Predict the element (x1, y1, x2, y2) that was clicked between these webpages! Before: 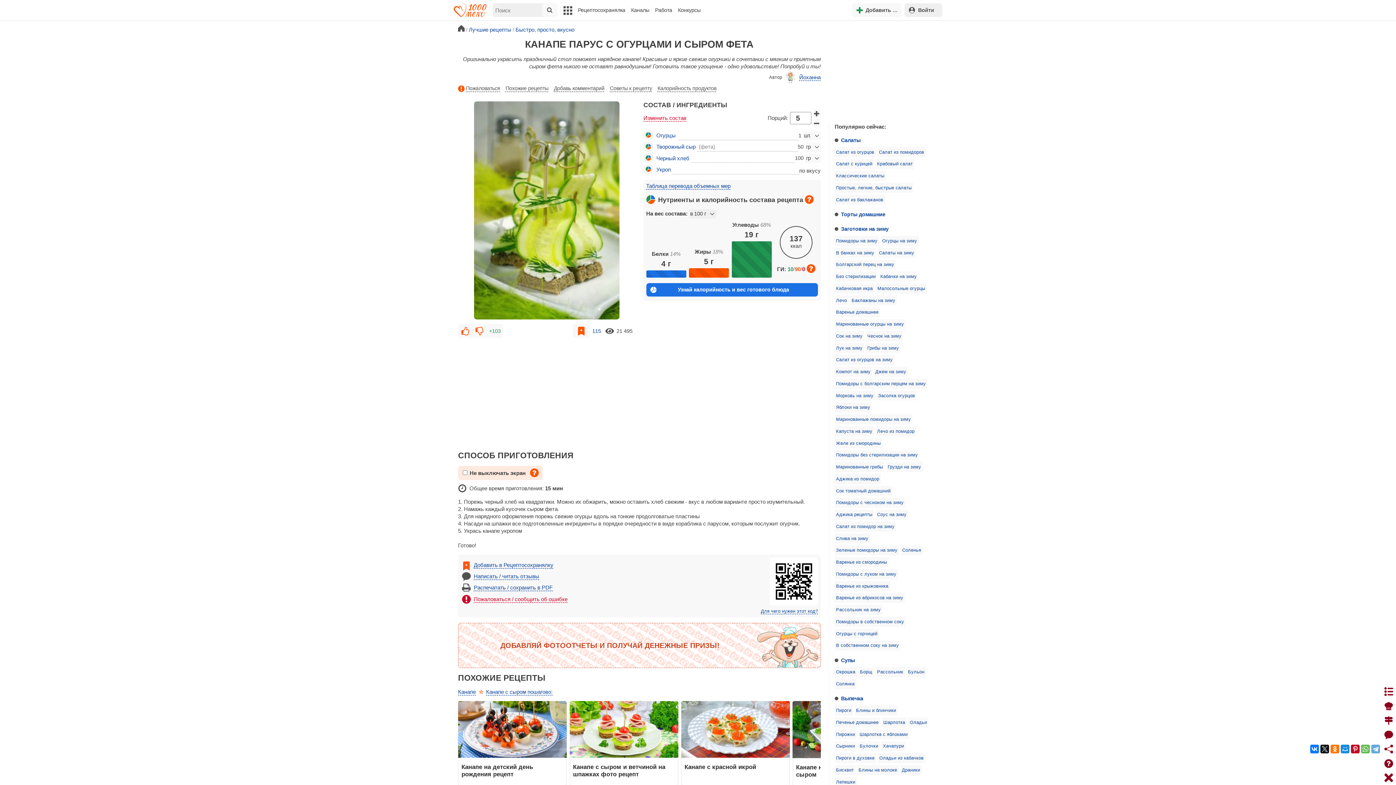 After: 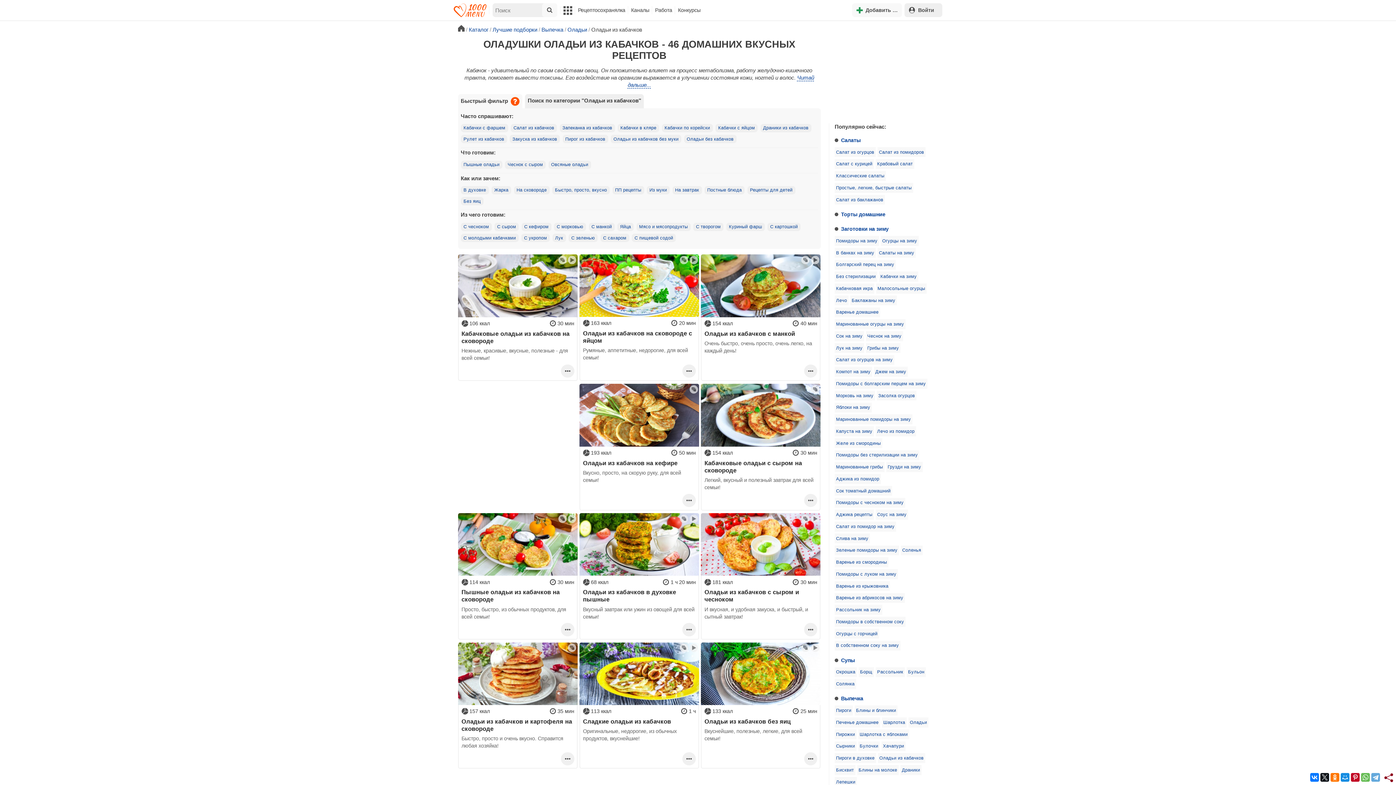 Action: label: Оладьи из кабачков bbox: (878, 753, 925, 763)